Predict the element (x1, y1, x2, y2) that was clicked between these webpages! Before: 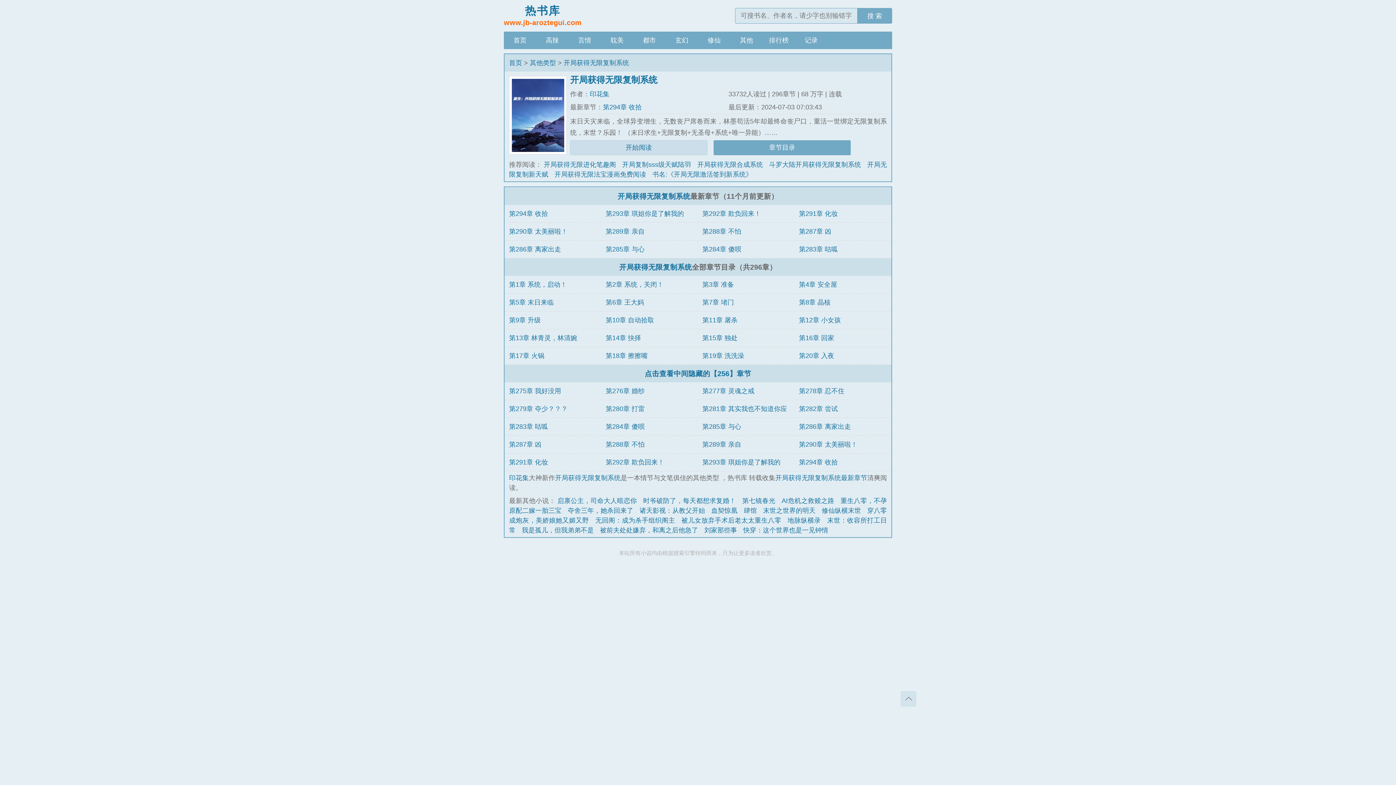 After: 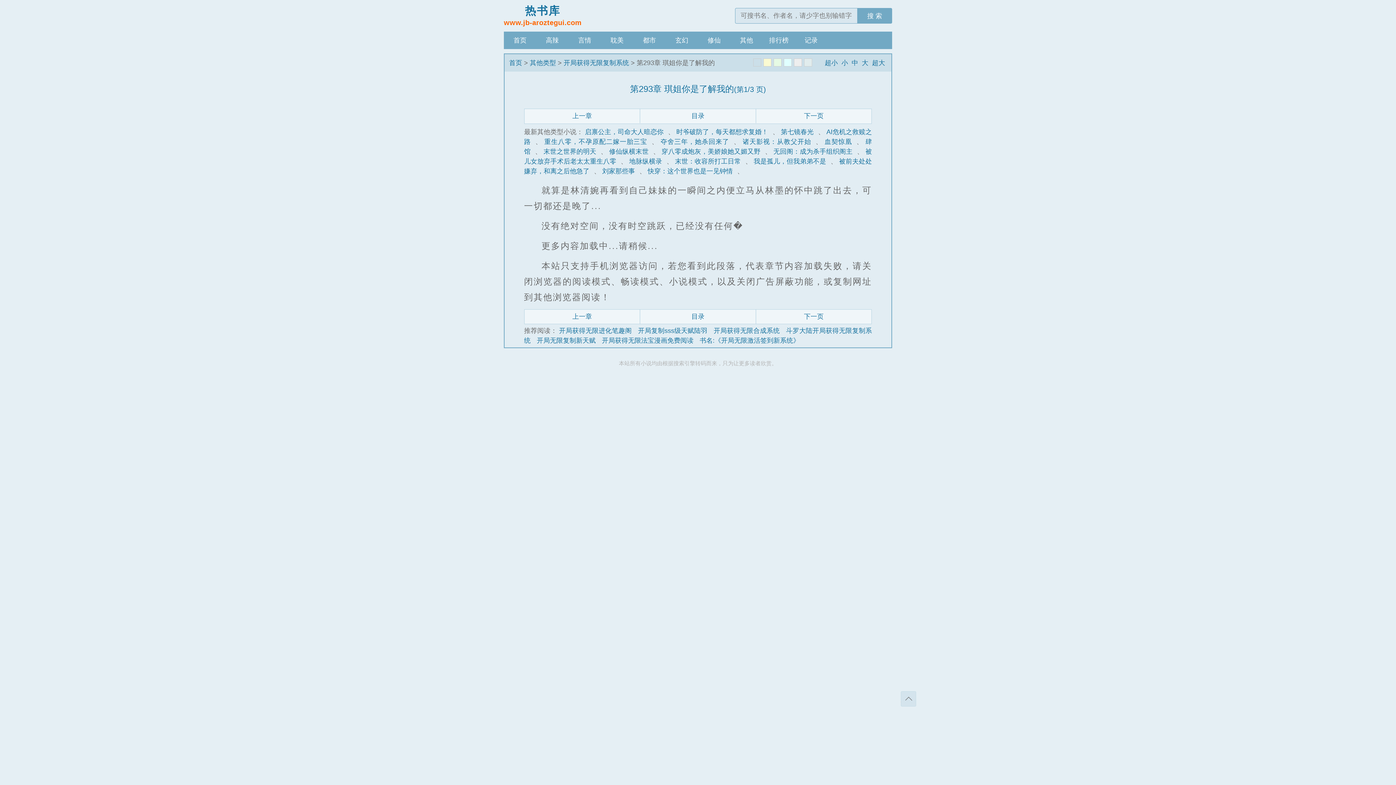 Action: bbox: (605, 210, 684, 217) label: 第293章 琪姐你是了解我的